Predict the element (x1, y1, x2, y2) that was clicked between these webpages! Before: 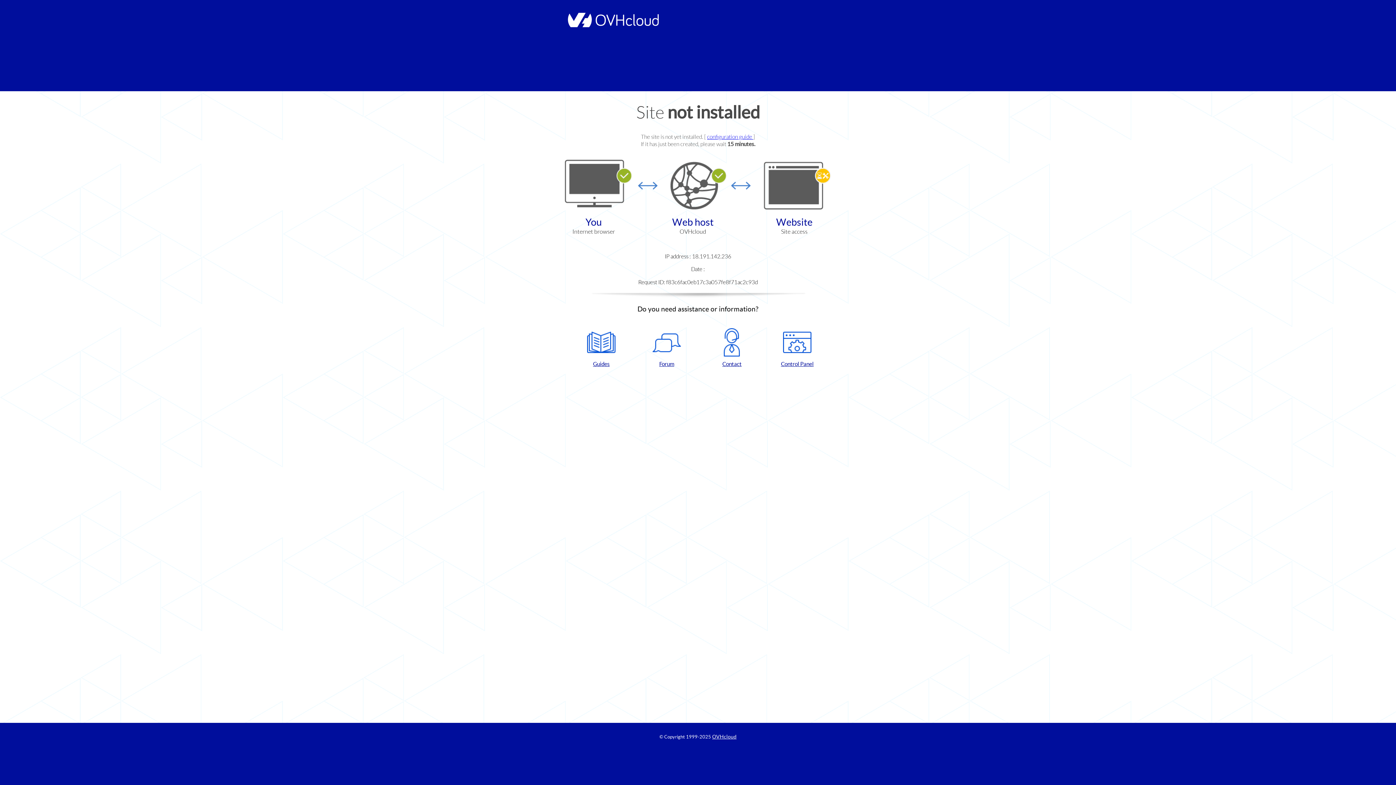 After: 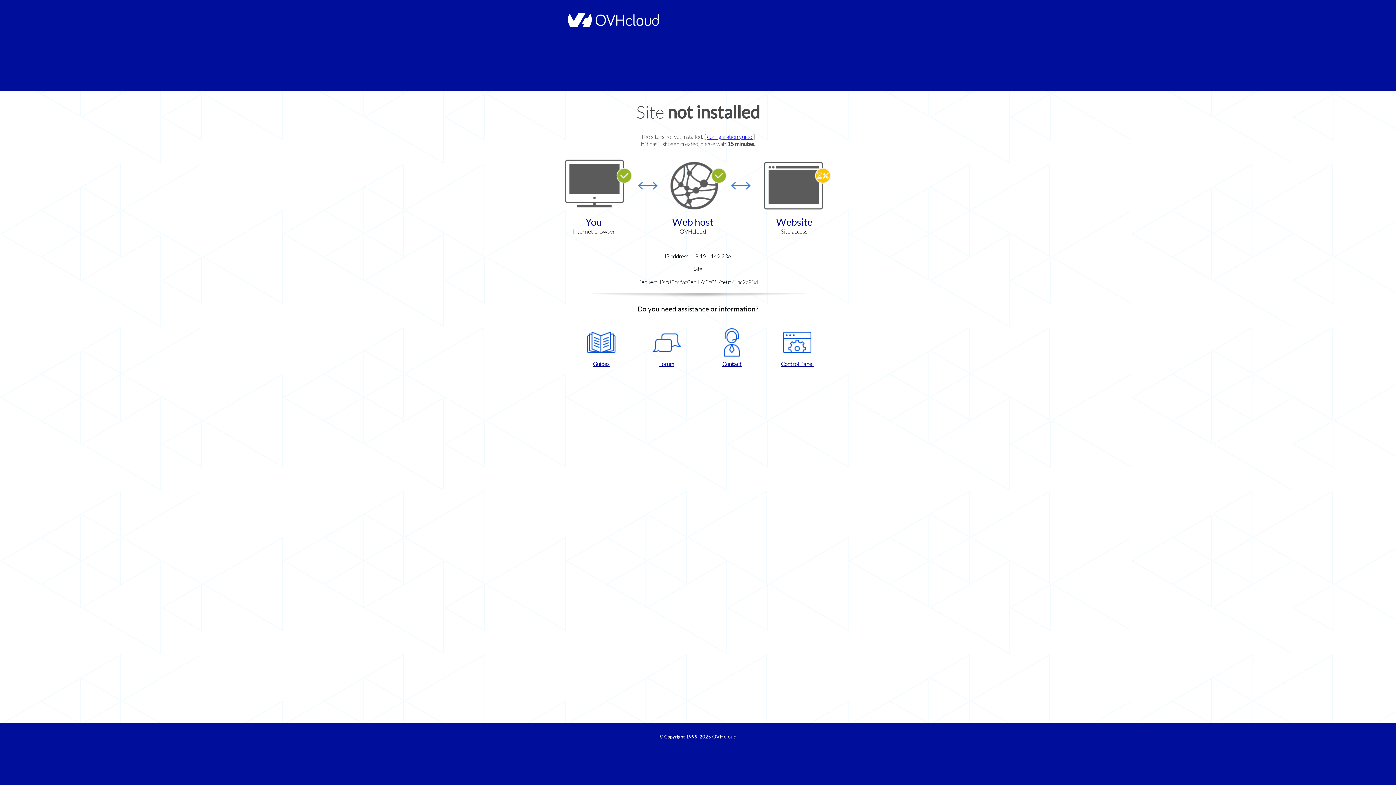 Action: bbox: (637, 328, 696, 367) label: Forum